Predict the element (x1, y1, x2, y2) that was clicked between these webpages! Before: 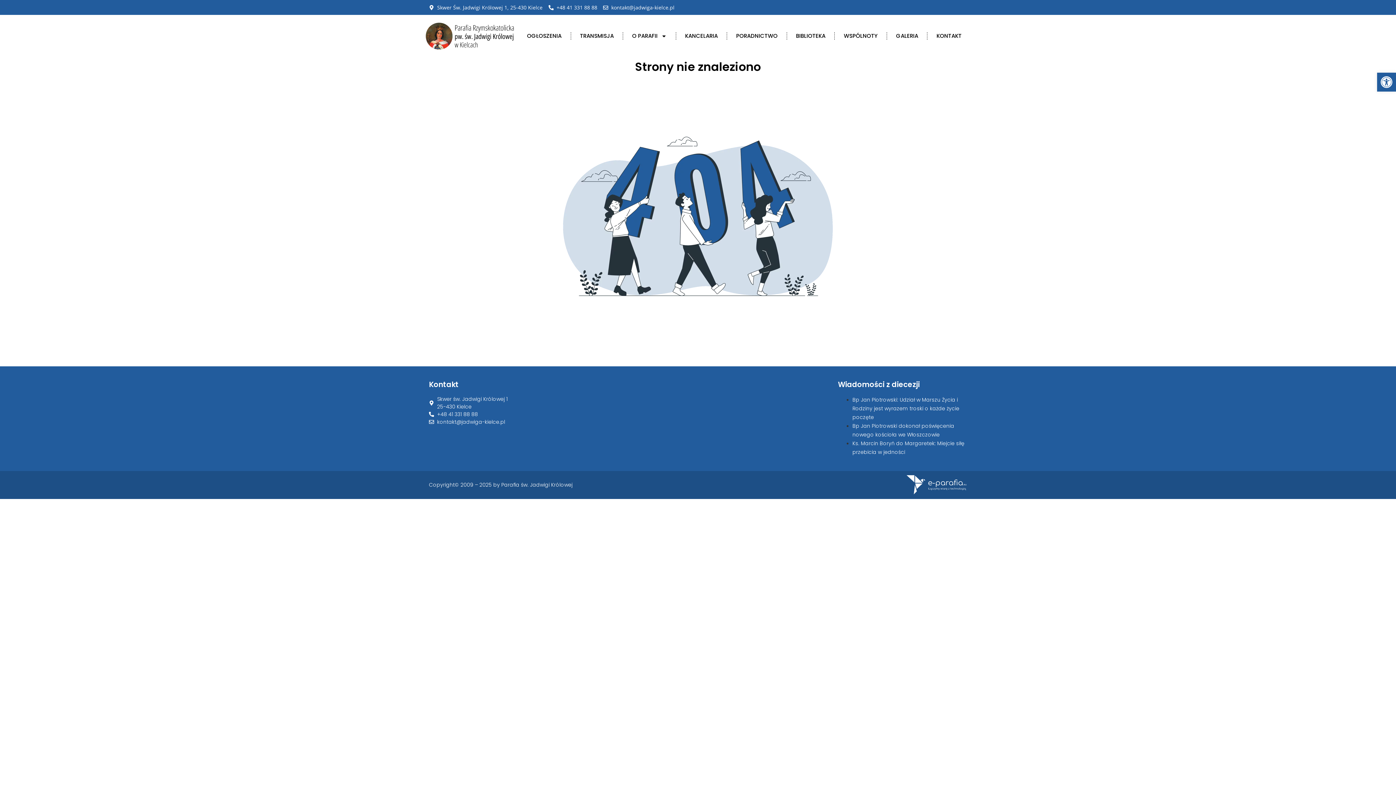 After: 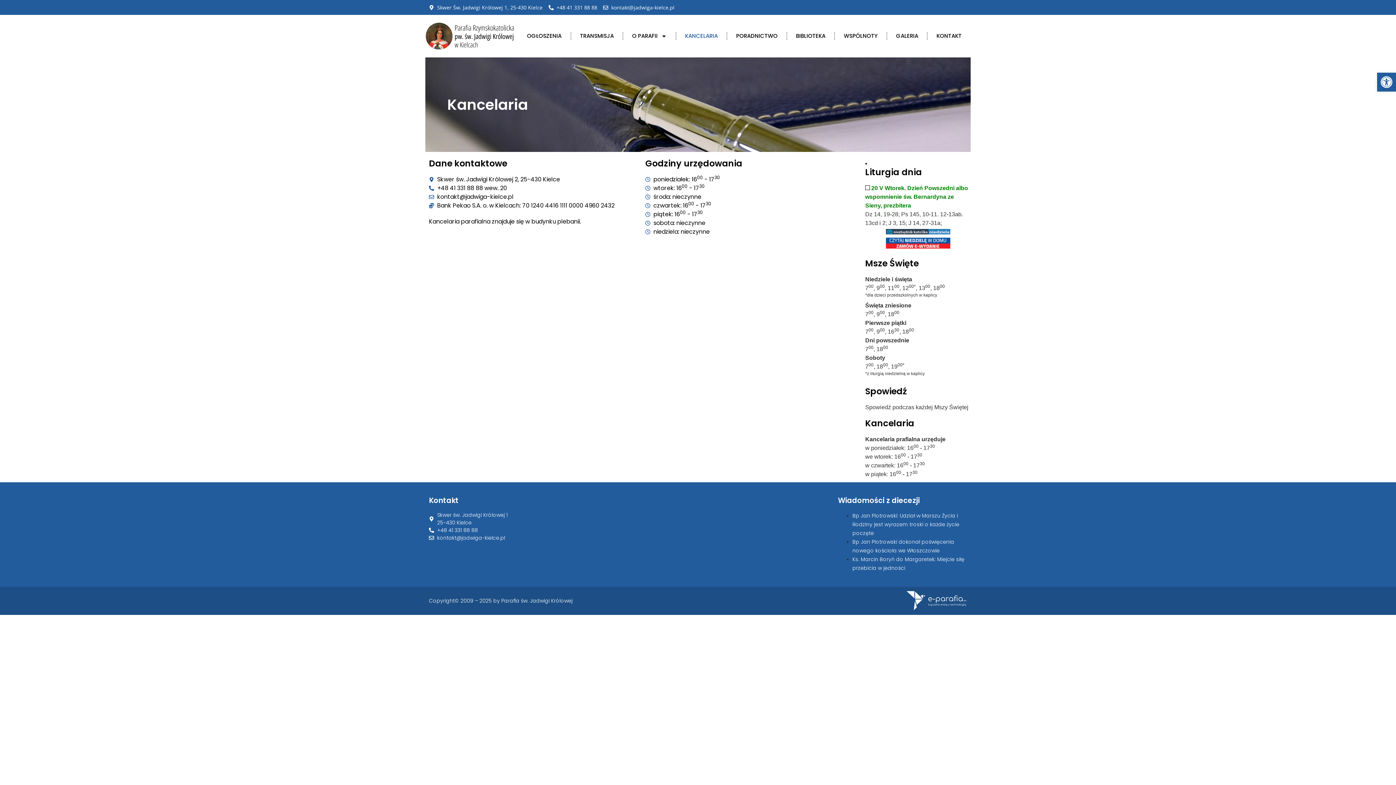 Action: bbox: (676, 27, 726, 44) label: KANCELARIA